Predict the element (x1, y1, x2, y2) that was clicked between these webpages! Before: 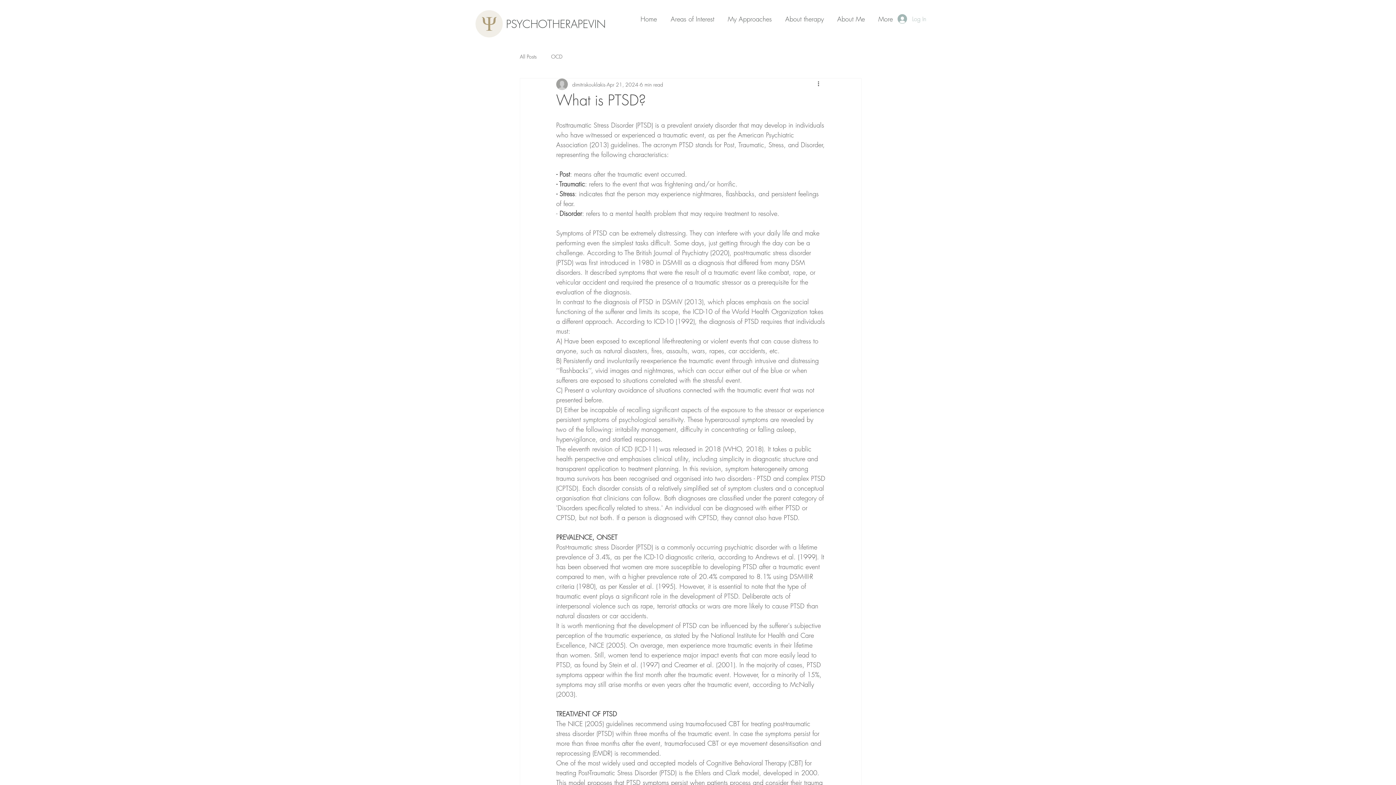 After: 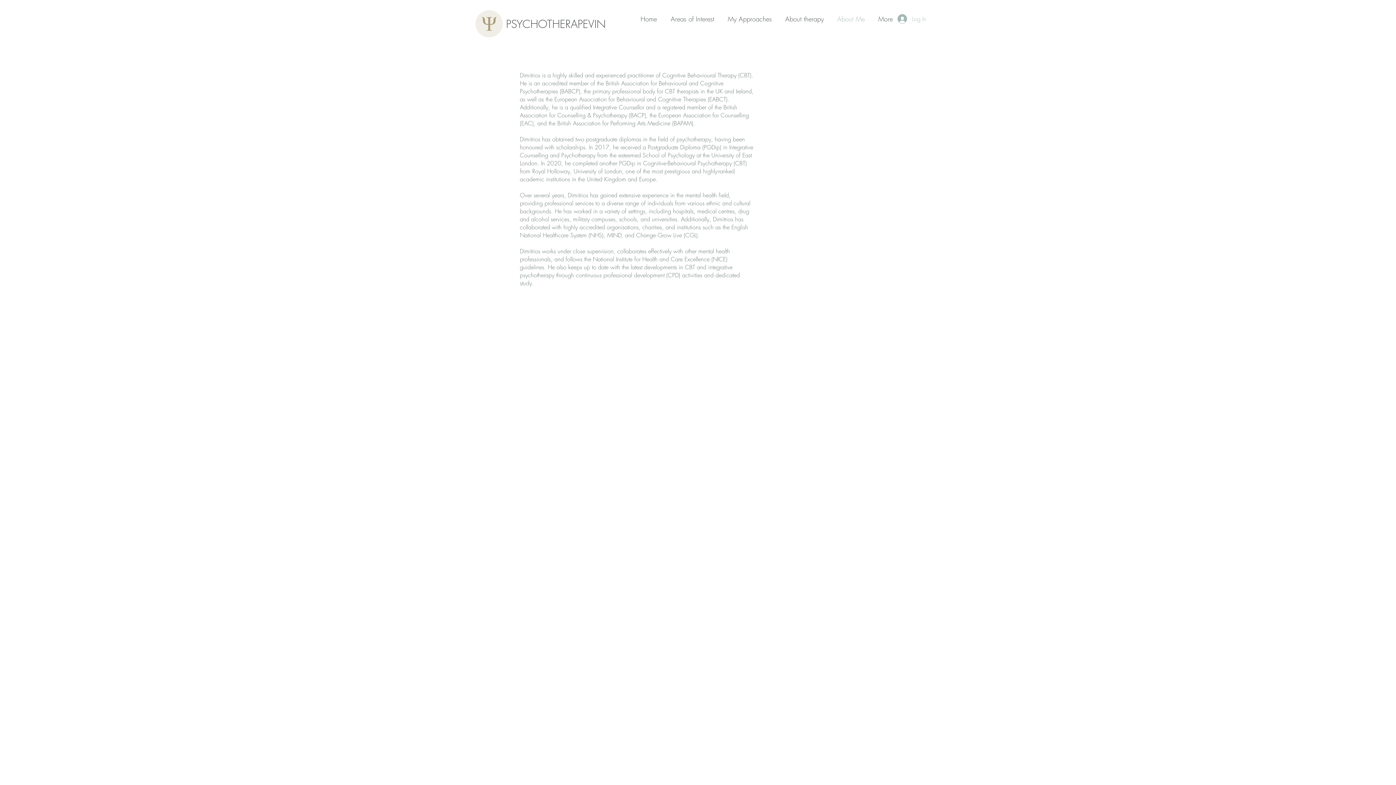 Action: bbox: (827, 8, 868, 29) label: About Me